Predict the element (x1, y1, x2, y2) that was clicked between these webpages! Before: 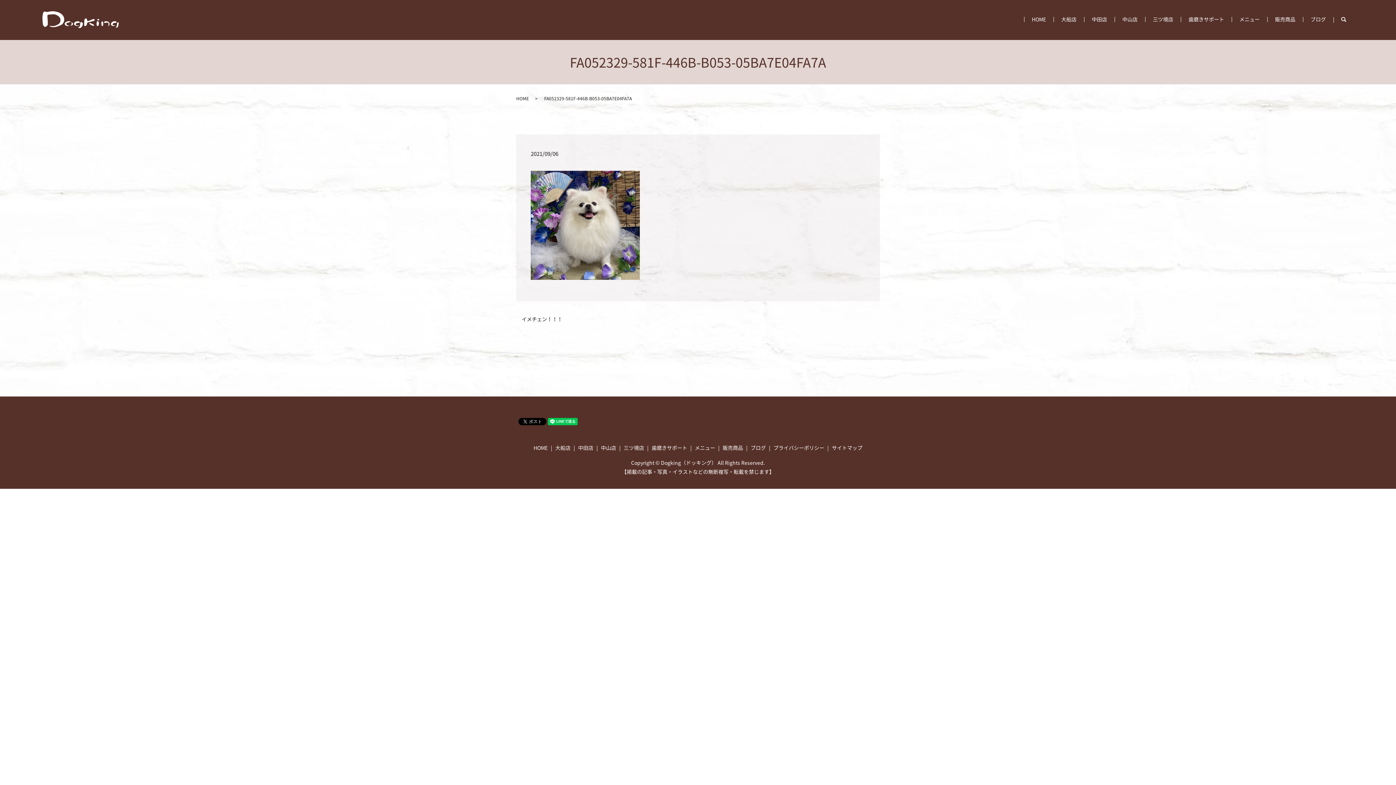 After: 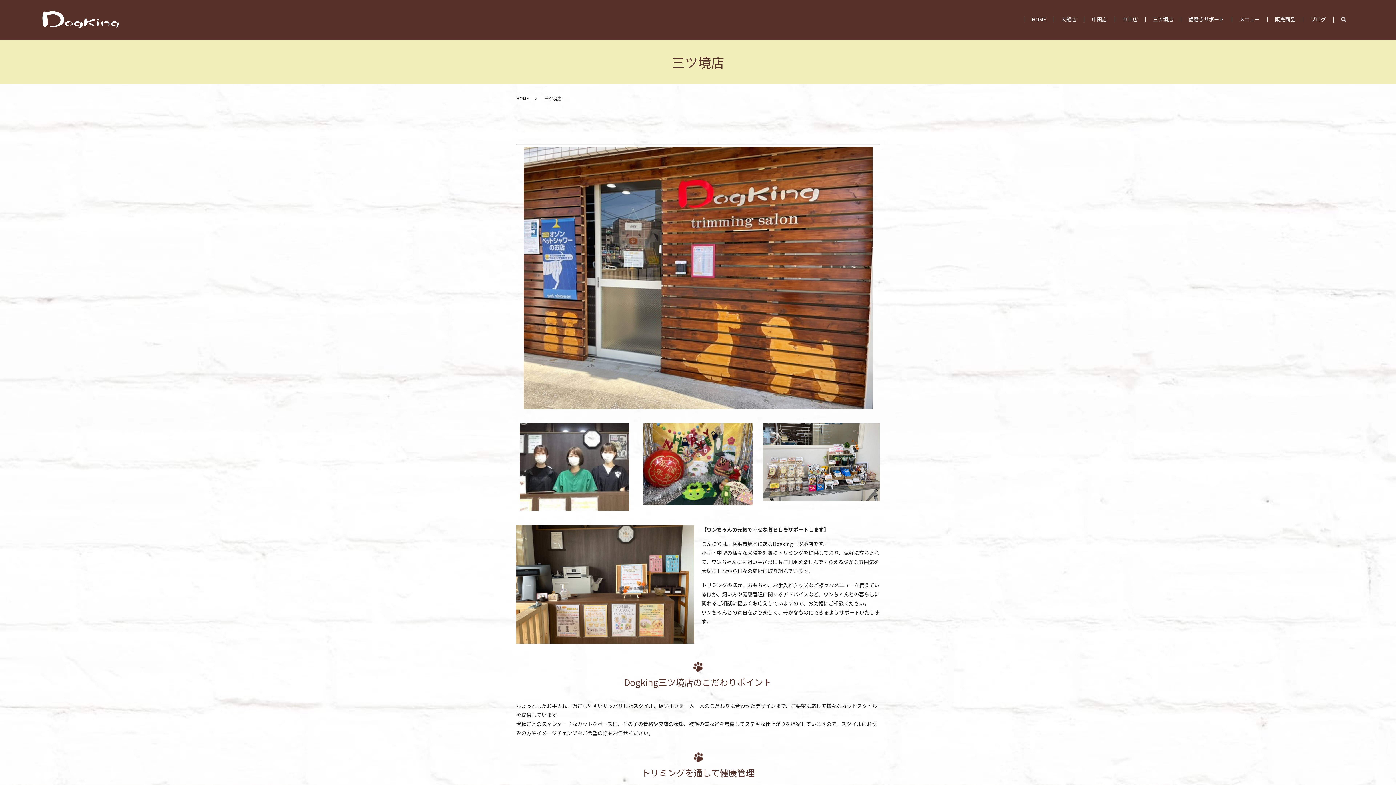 Action: label: 三ツ境店 bbox: (1145, 14, 1181, 25)